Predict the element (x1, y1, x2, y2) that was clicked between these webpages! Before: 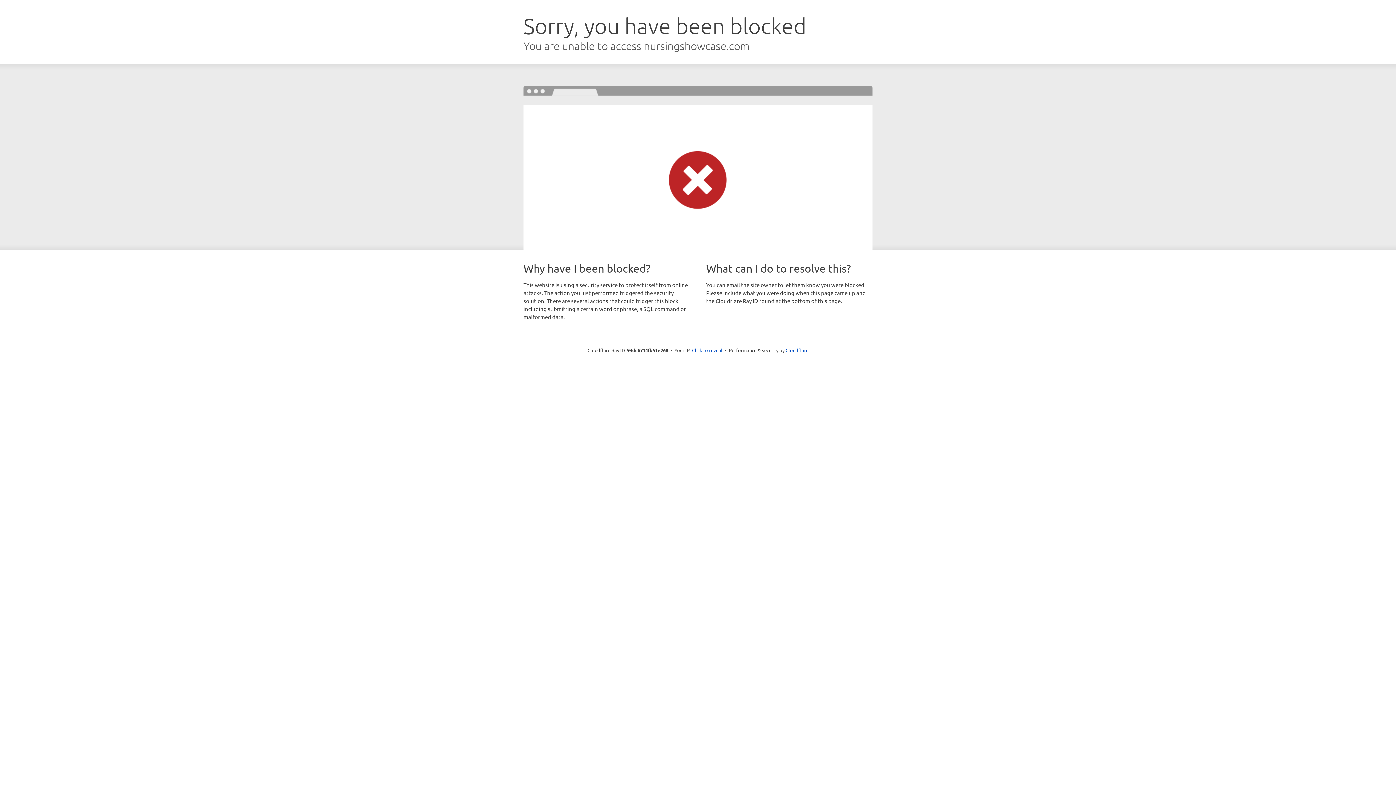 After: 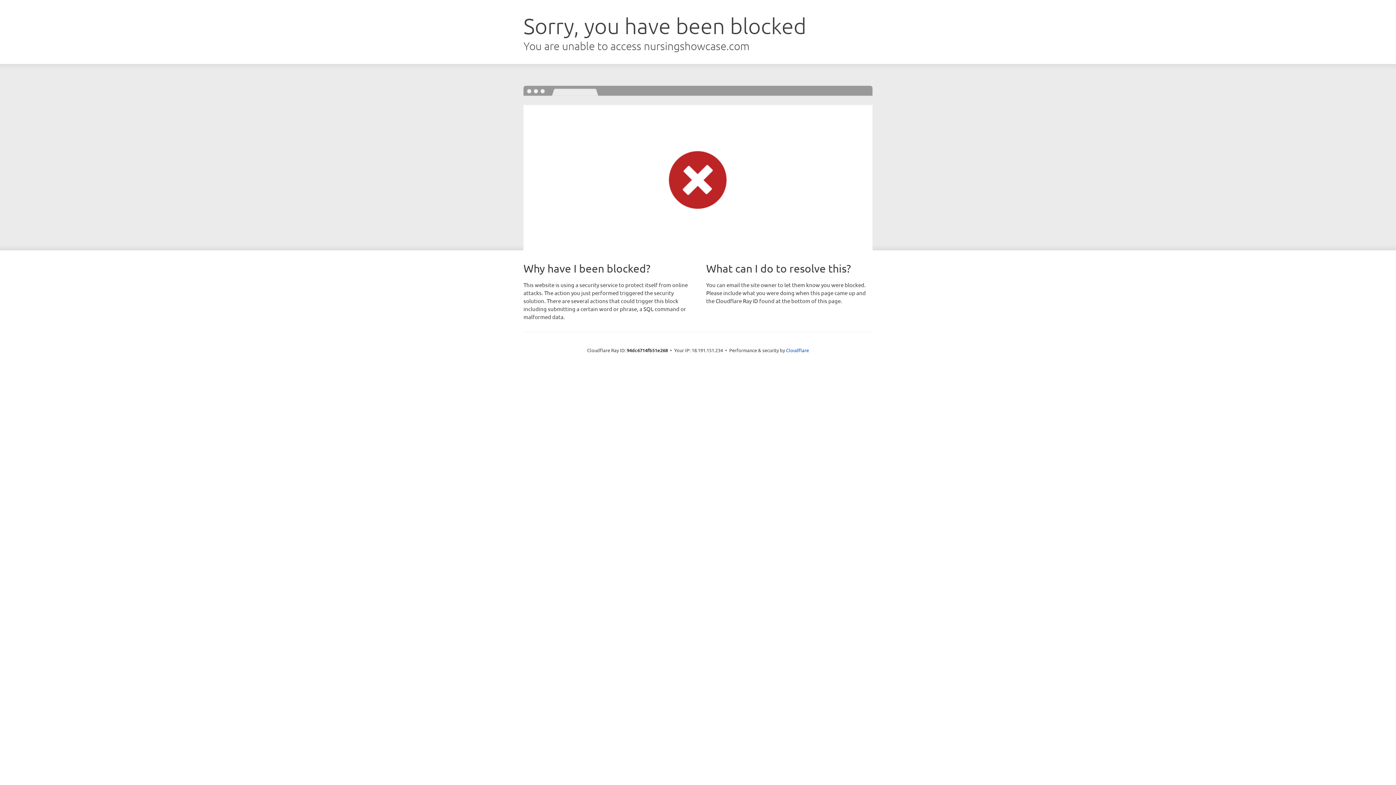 Action: bbox: (692, 346, 722, 353) label: Click to reveal